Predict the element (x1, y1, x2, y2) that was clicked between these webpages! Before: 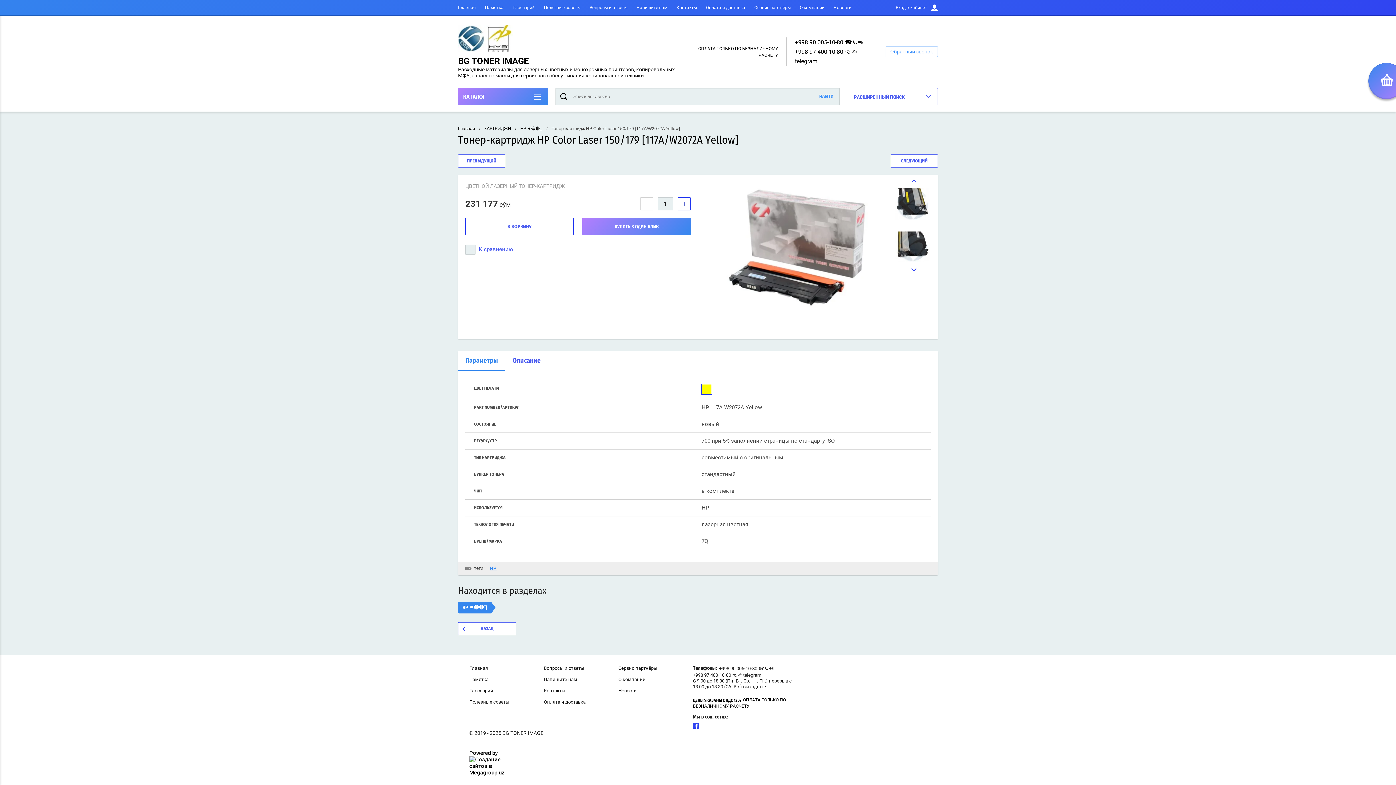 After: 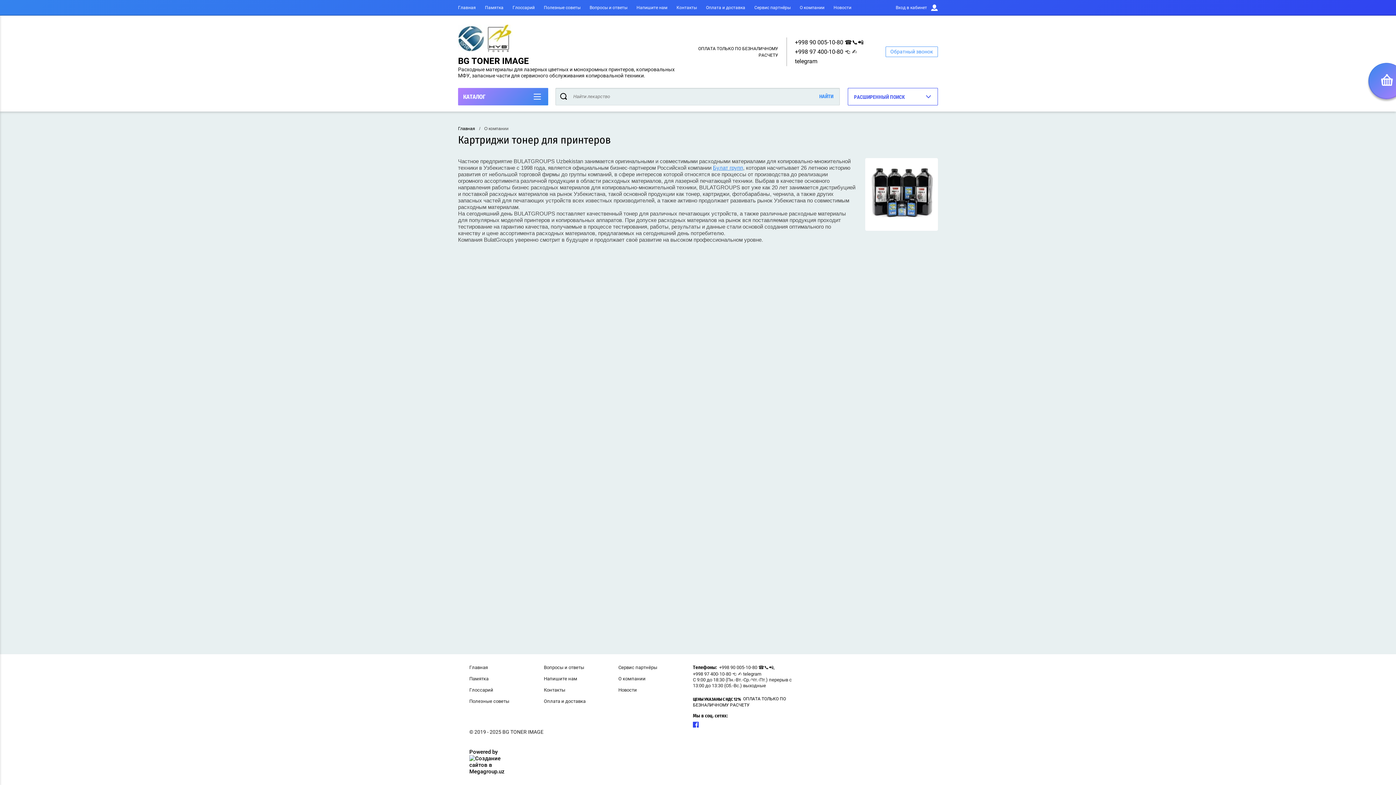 Action: bbox: (618, 677, 645, 682) label: О компании